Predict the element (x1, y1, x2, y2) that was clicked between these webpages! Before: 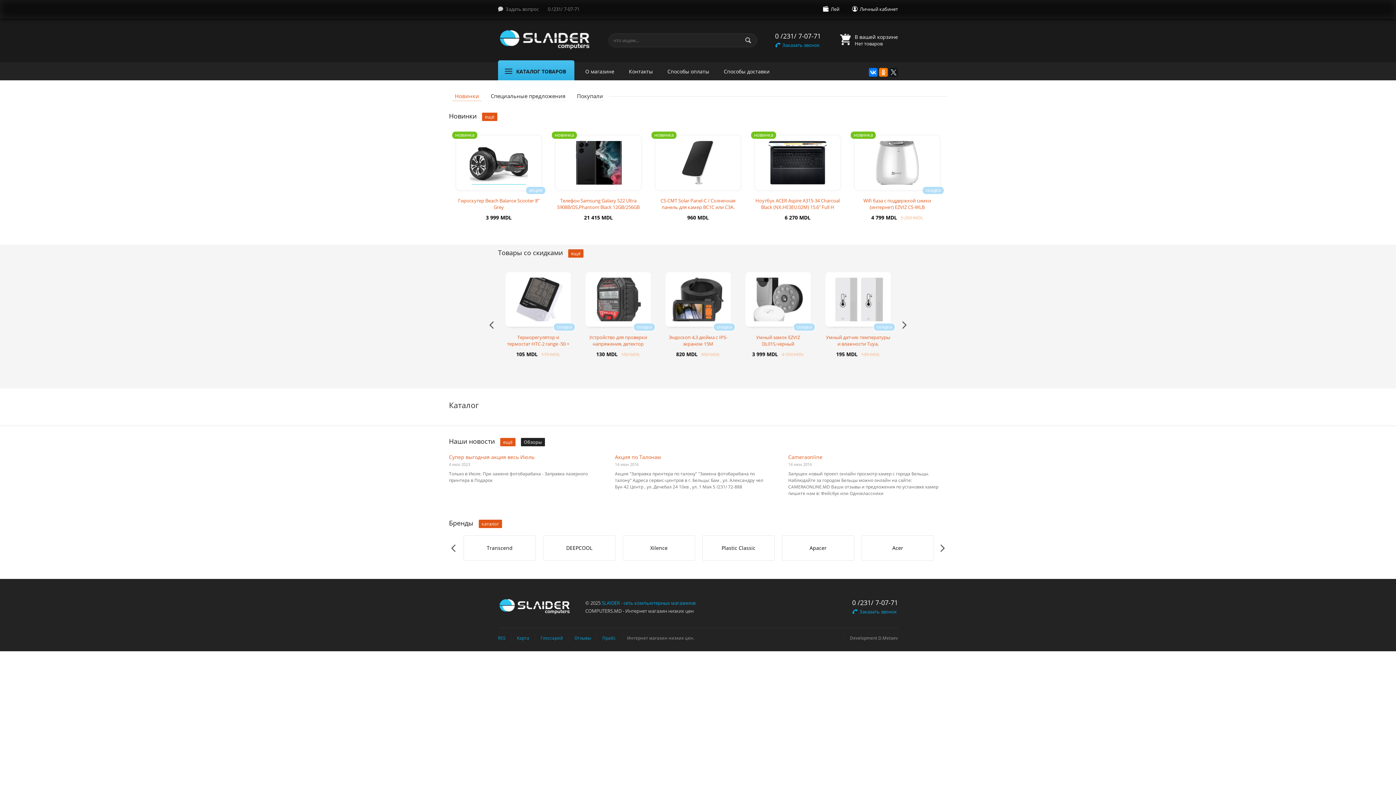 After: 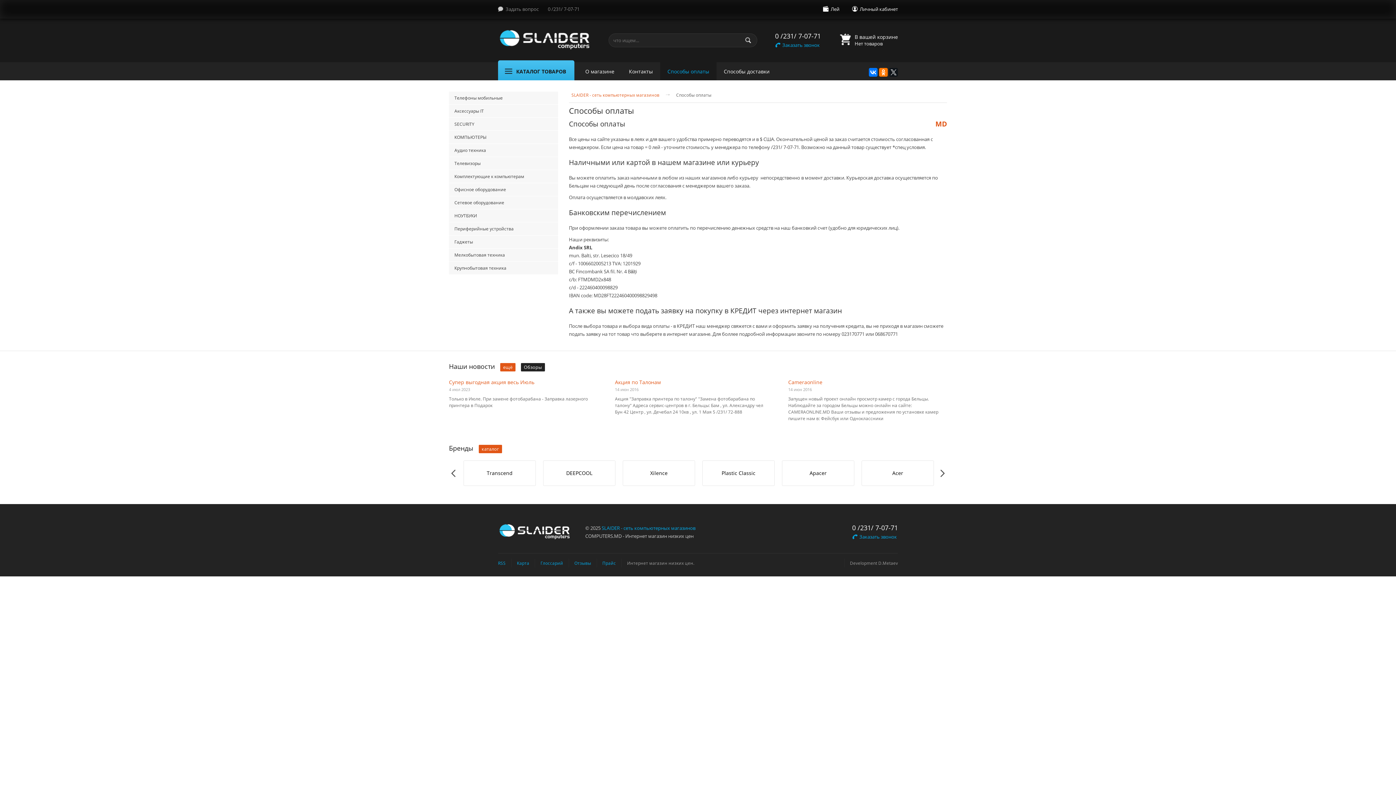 Action: bbox: (660, 62, 716, 80) label: Способы оплаты